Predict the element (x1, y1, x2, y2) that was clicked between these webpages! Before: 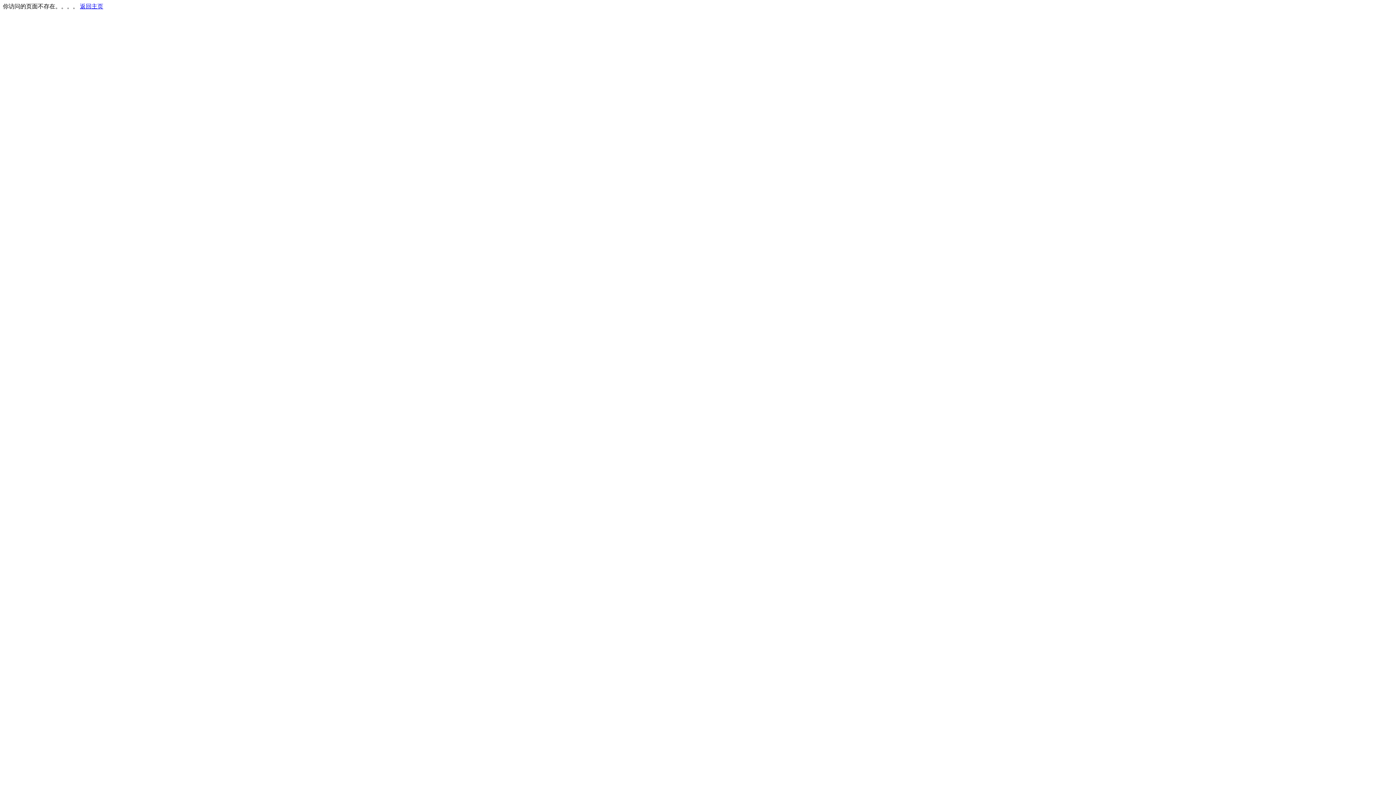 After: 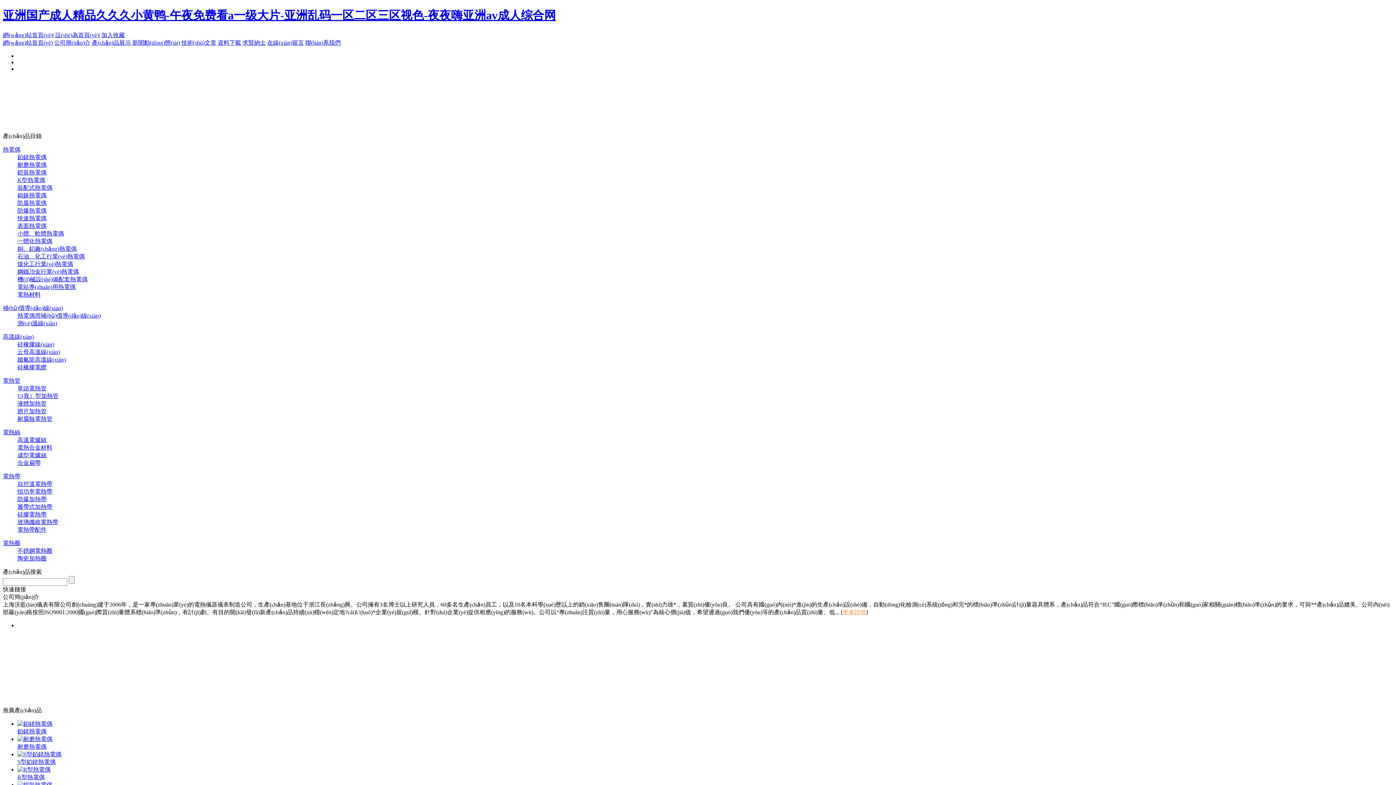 Action: bbox: (80, 3, 103, 9) label: 返回主页